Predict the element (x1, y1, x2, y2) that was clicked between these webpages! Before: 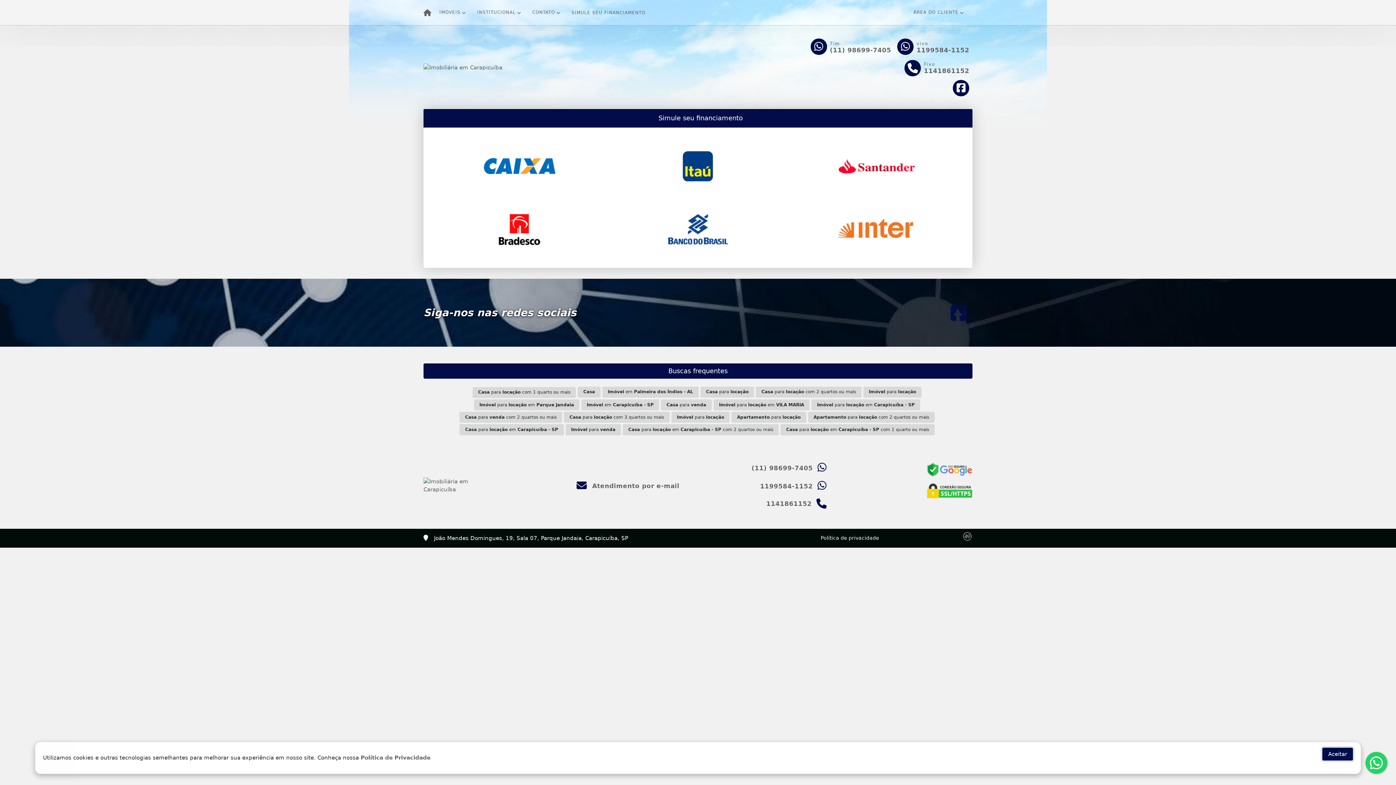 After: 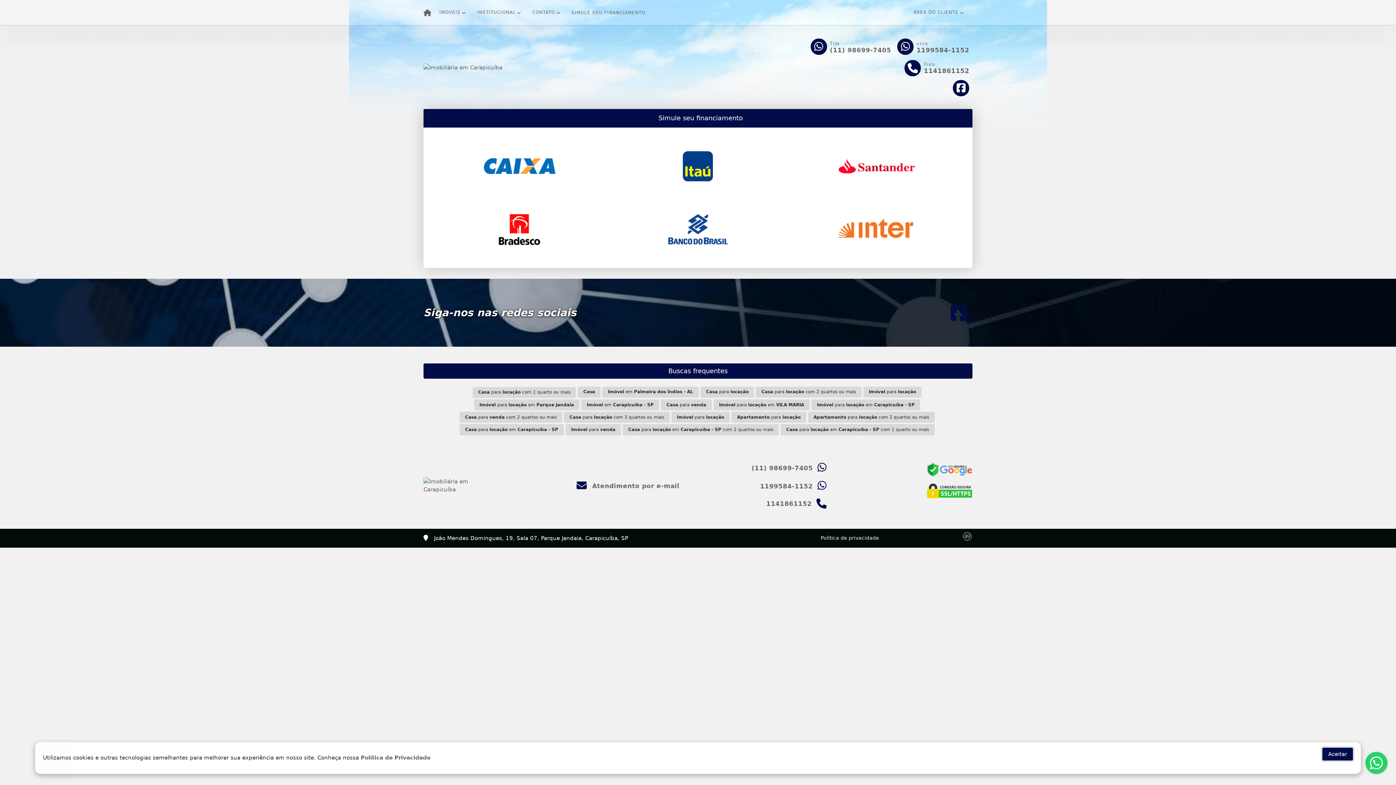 Action: bbox: (831, 225, 922, 232)